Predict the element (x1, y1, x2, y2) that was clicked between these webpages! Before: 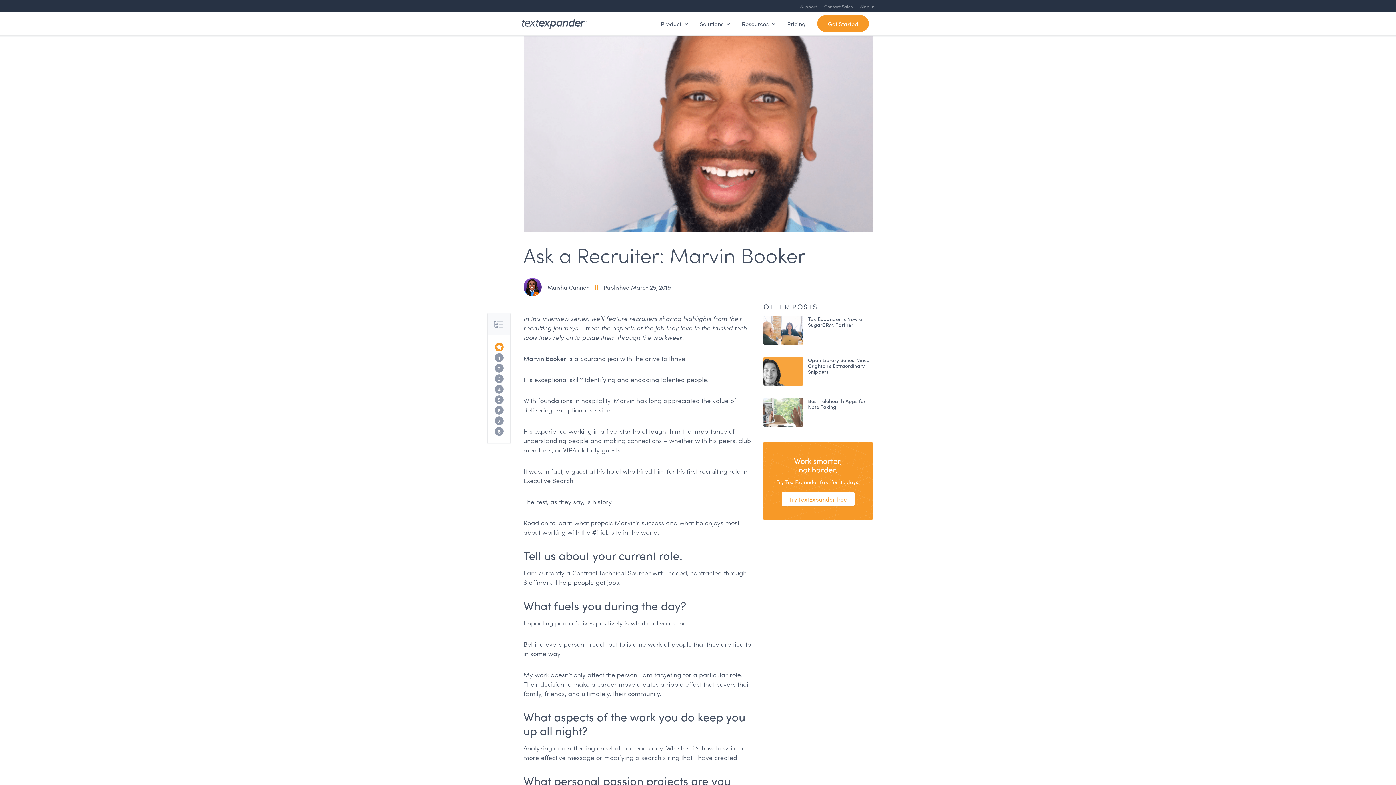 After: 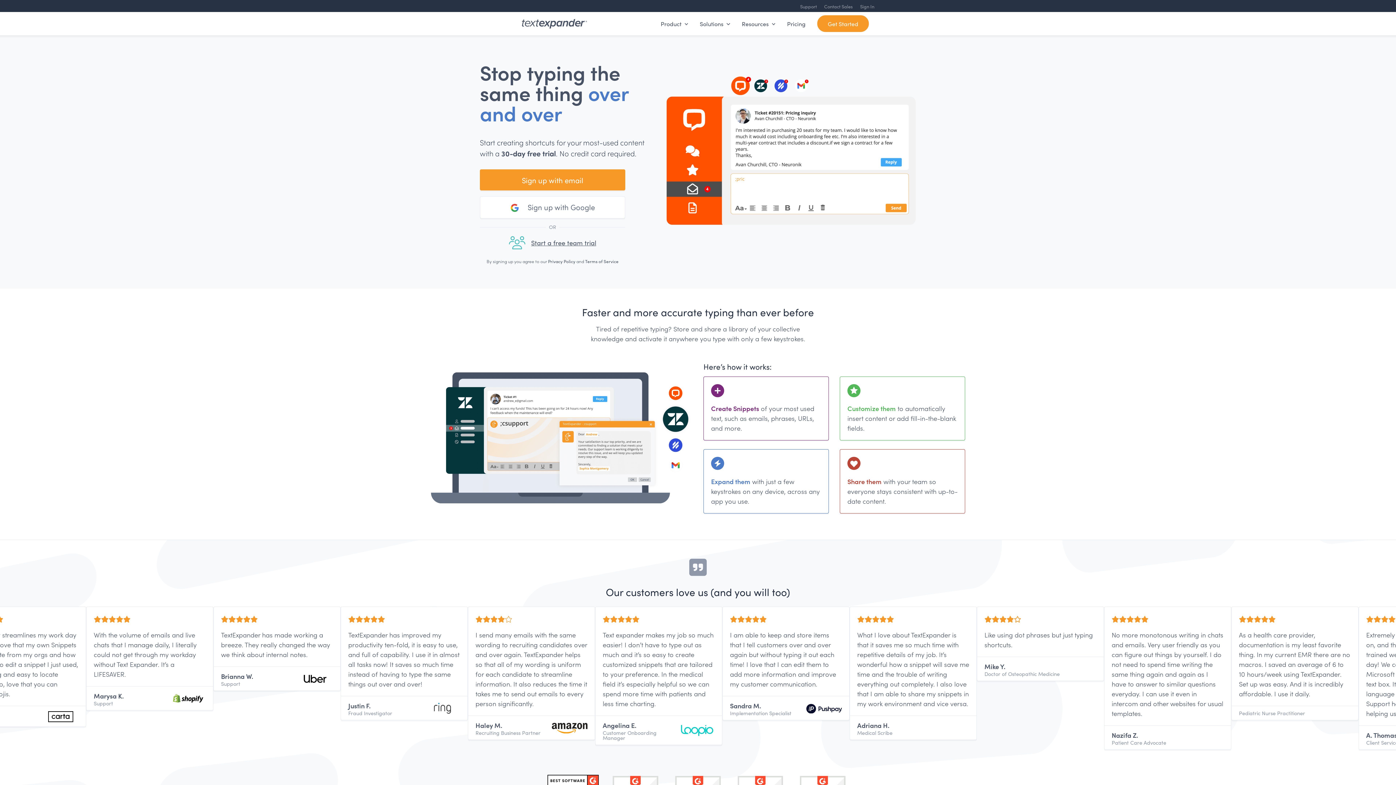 Action: bbox: (521, 16, 587, 30)